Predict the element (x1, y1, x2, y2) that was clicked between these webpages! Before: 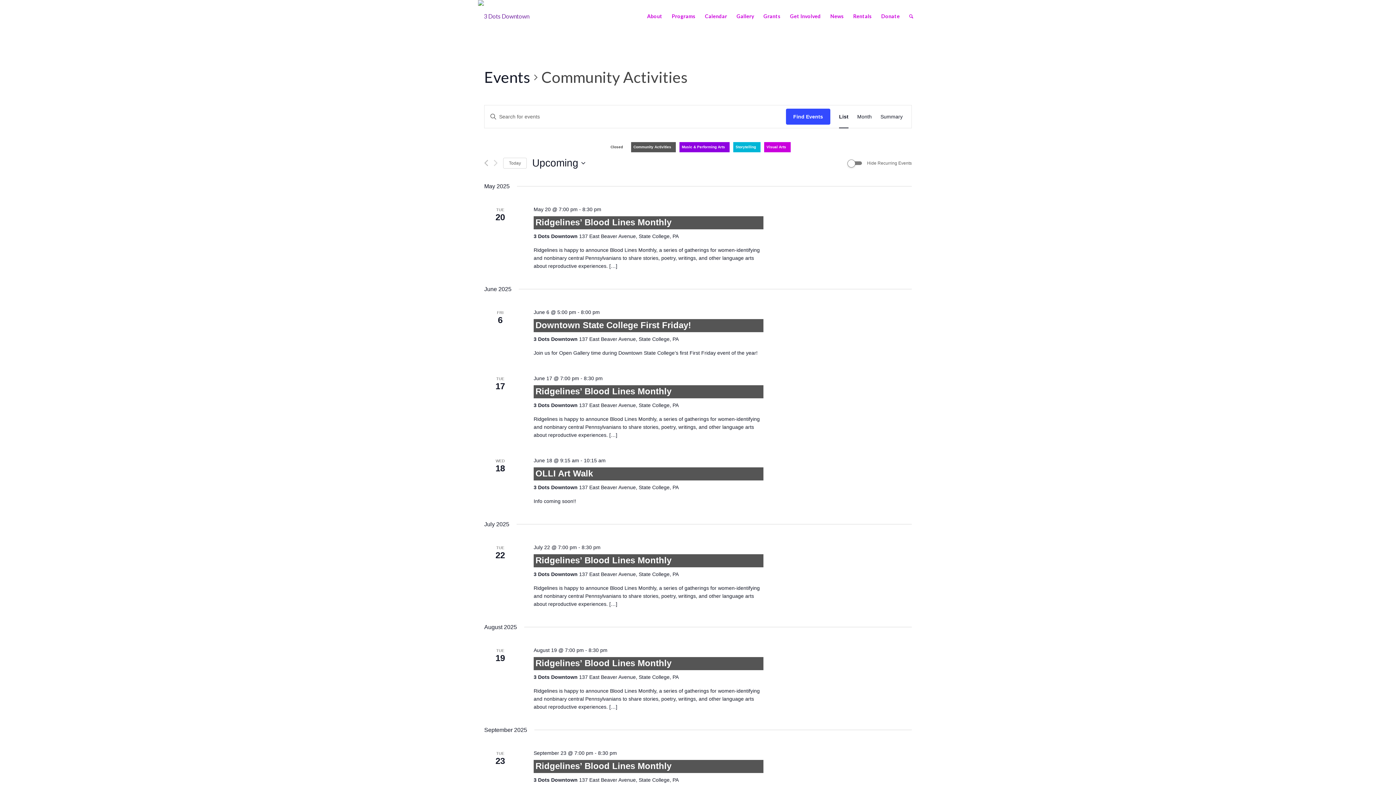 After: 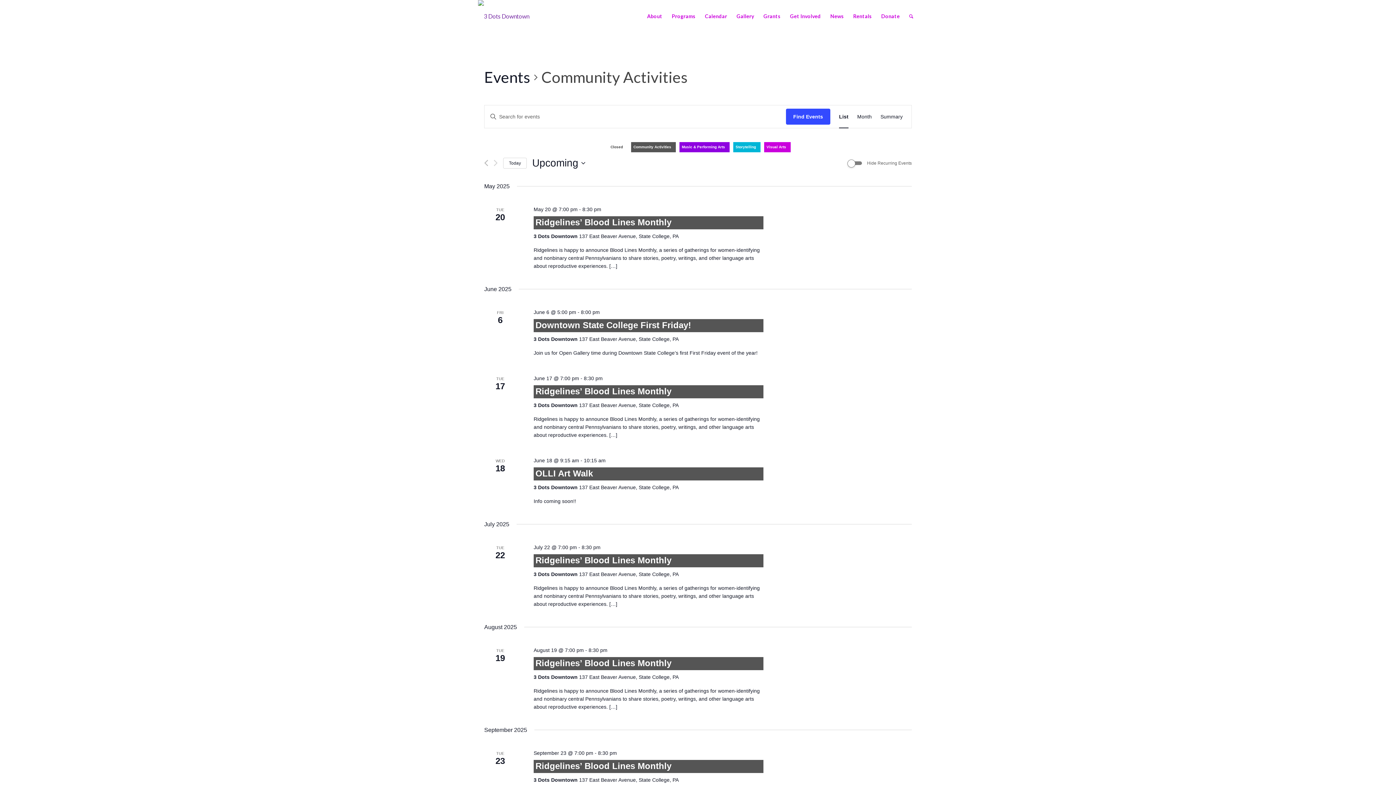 Action: label: Click to select today's date bbox: (503, 157, 526, 168)